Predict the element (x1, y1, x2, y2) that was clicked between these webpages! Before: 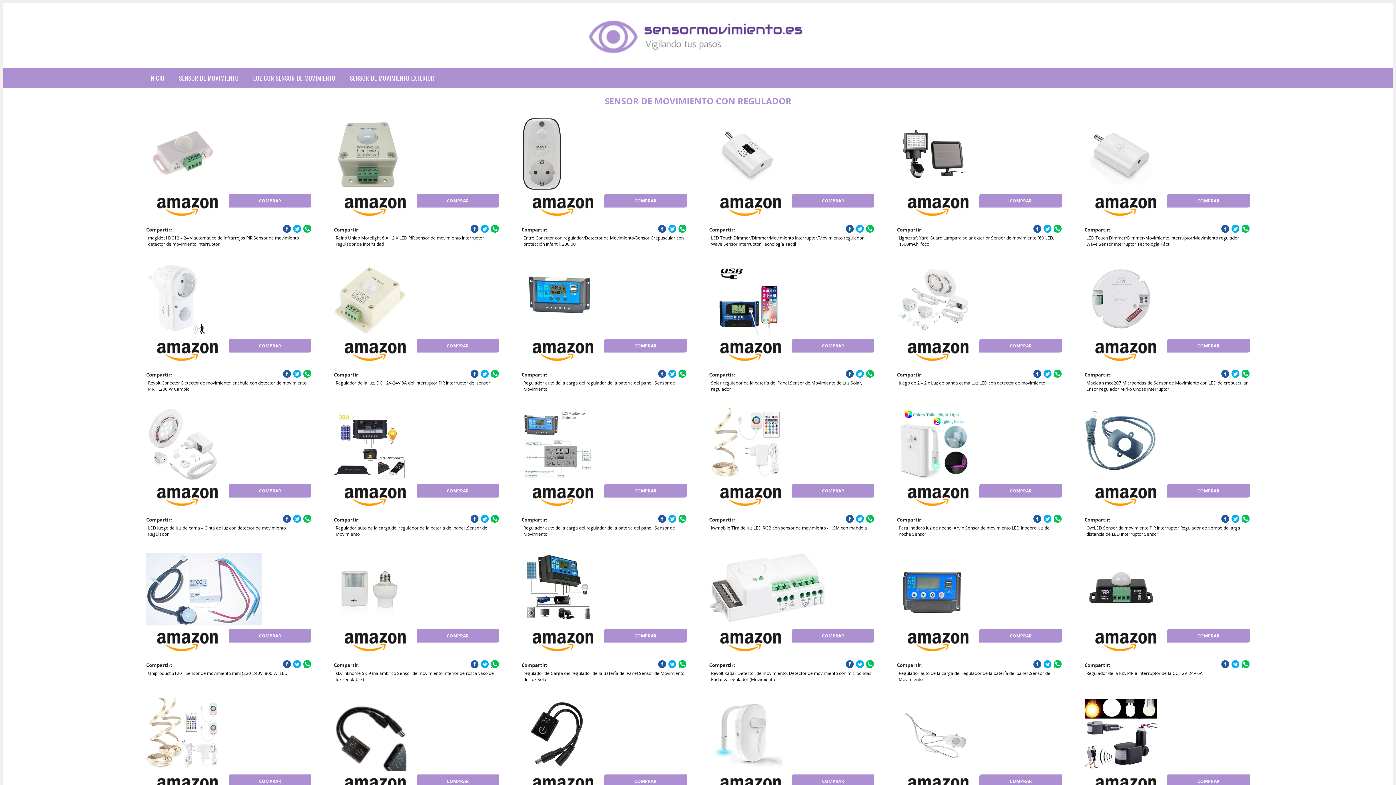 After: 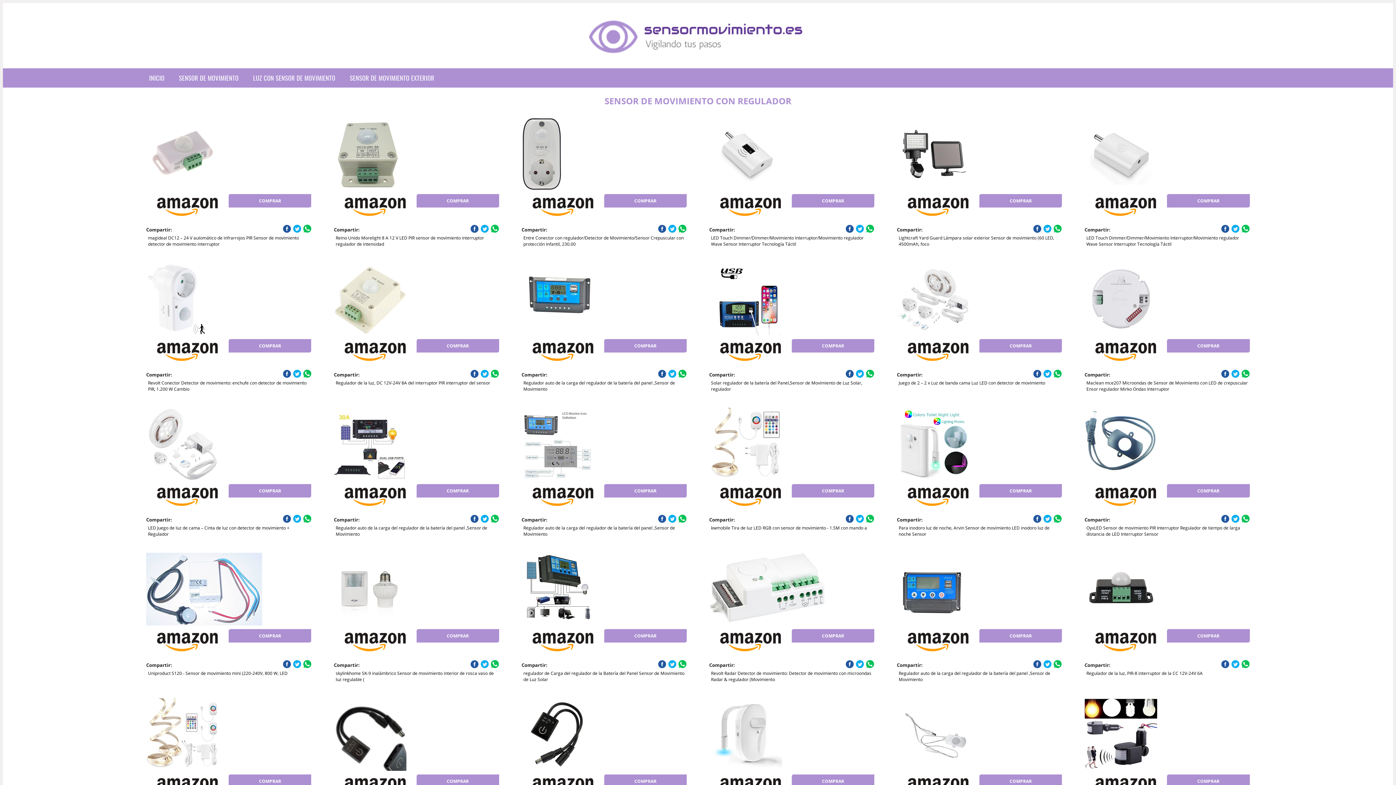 Action: bbox: (604, 629, 686, 643) label: COMPRAR